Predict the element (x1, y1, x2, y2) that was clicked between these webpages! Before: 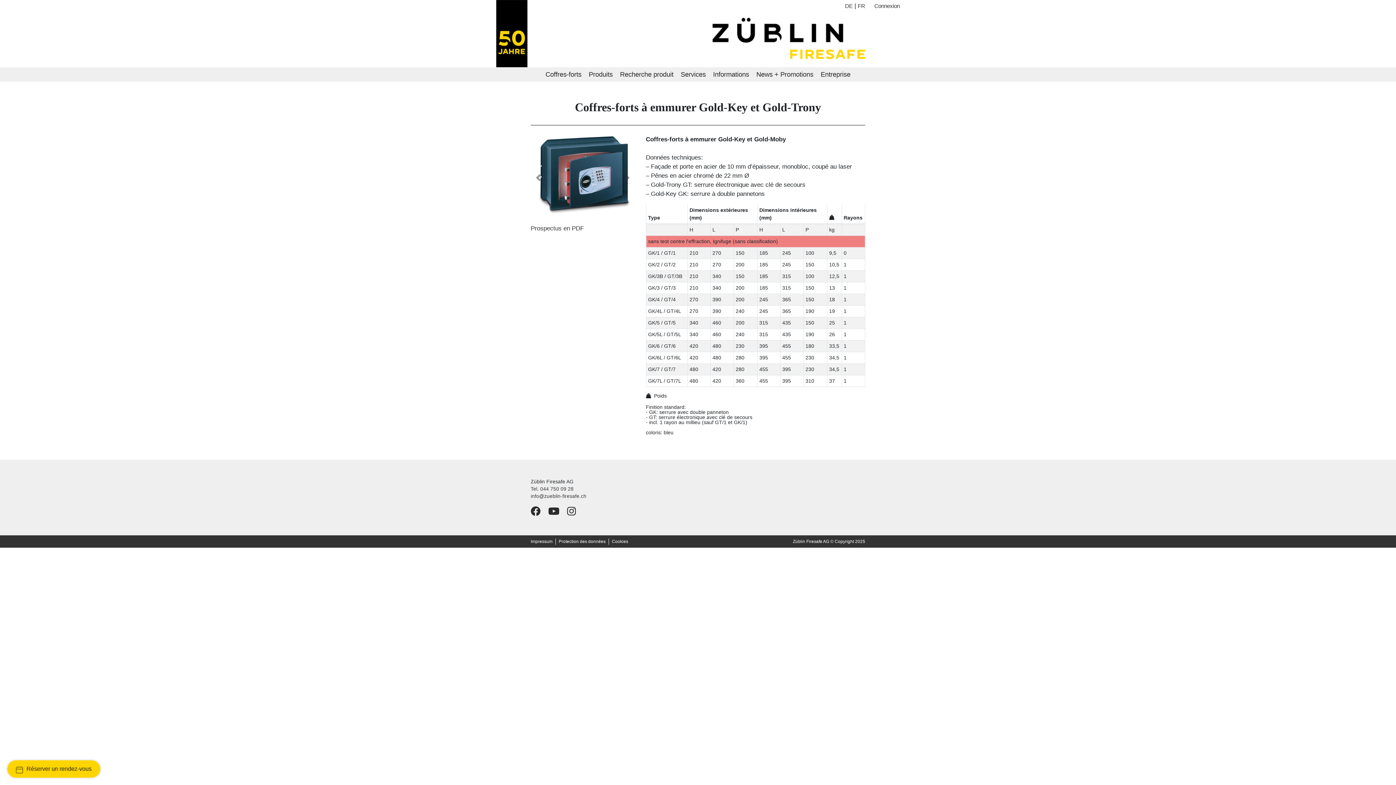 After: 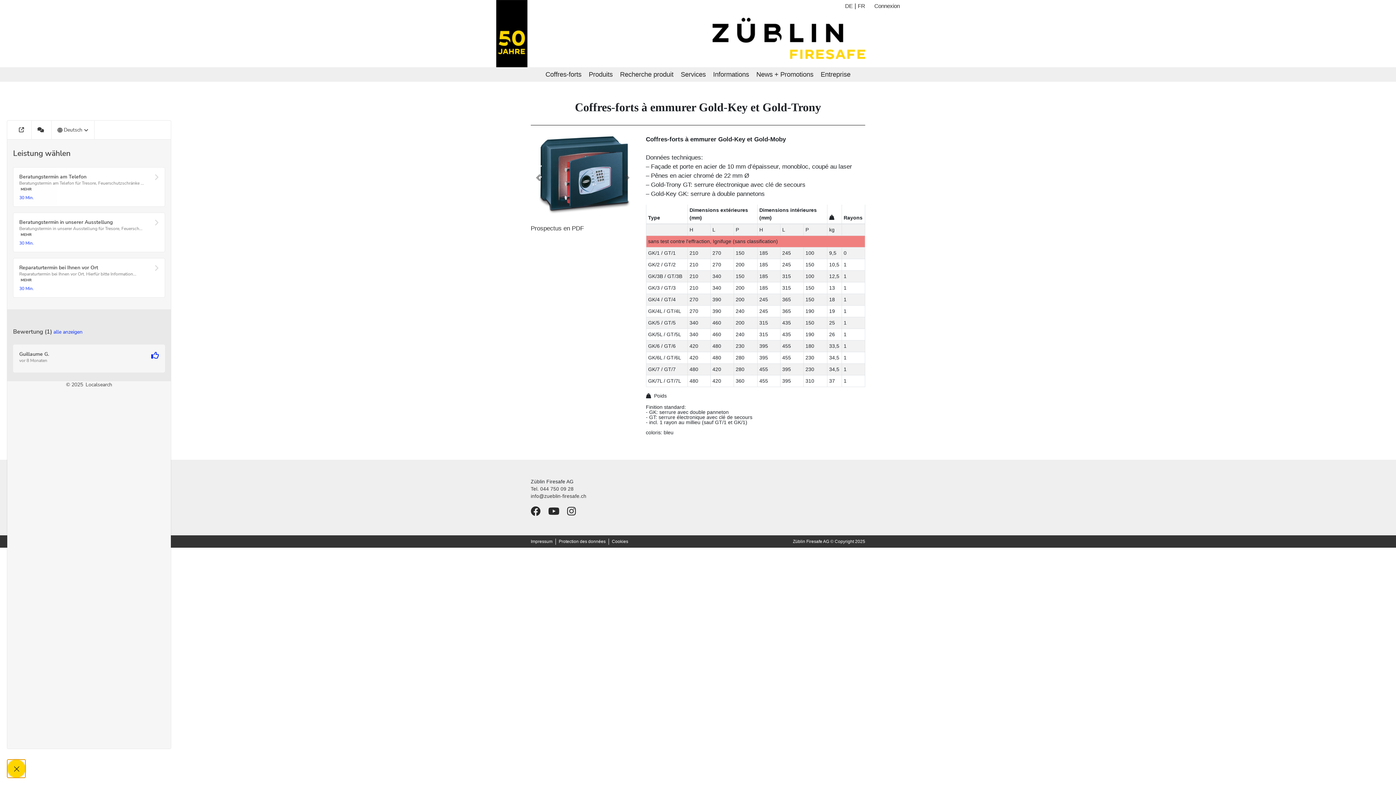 Action: bbox: (7, 760, 100, 778) label: Réserver un rendez-vous